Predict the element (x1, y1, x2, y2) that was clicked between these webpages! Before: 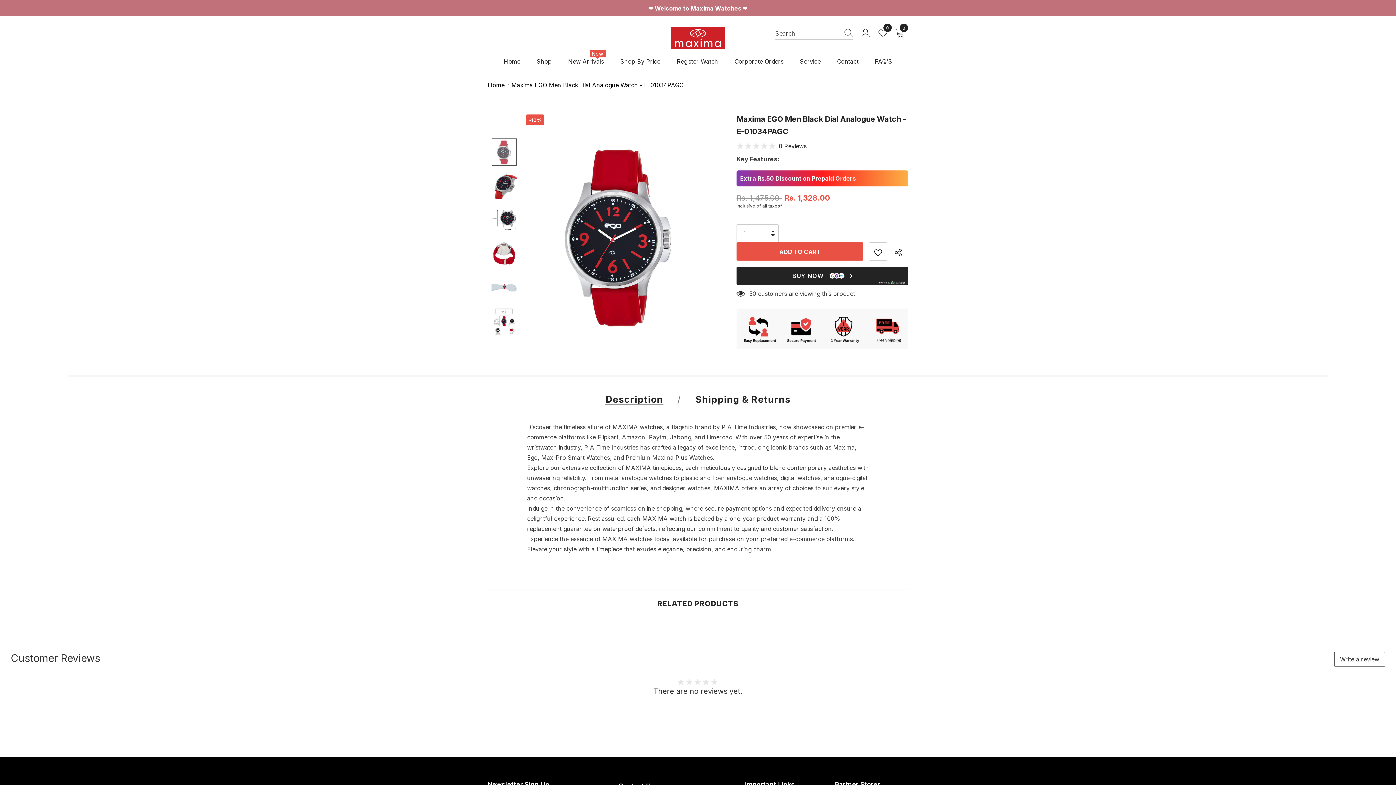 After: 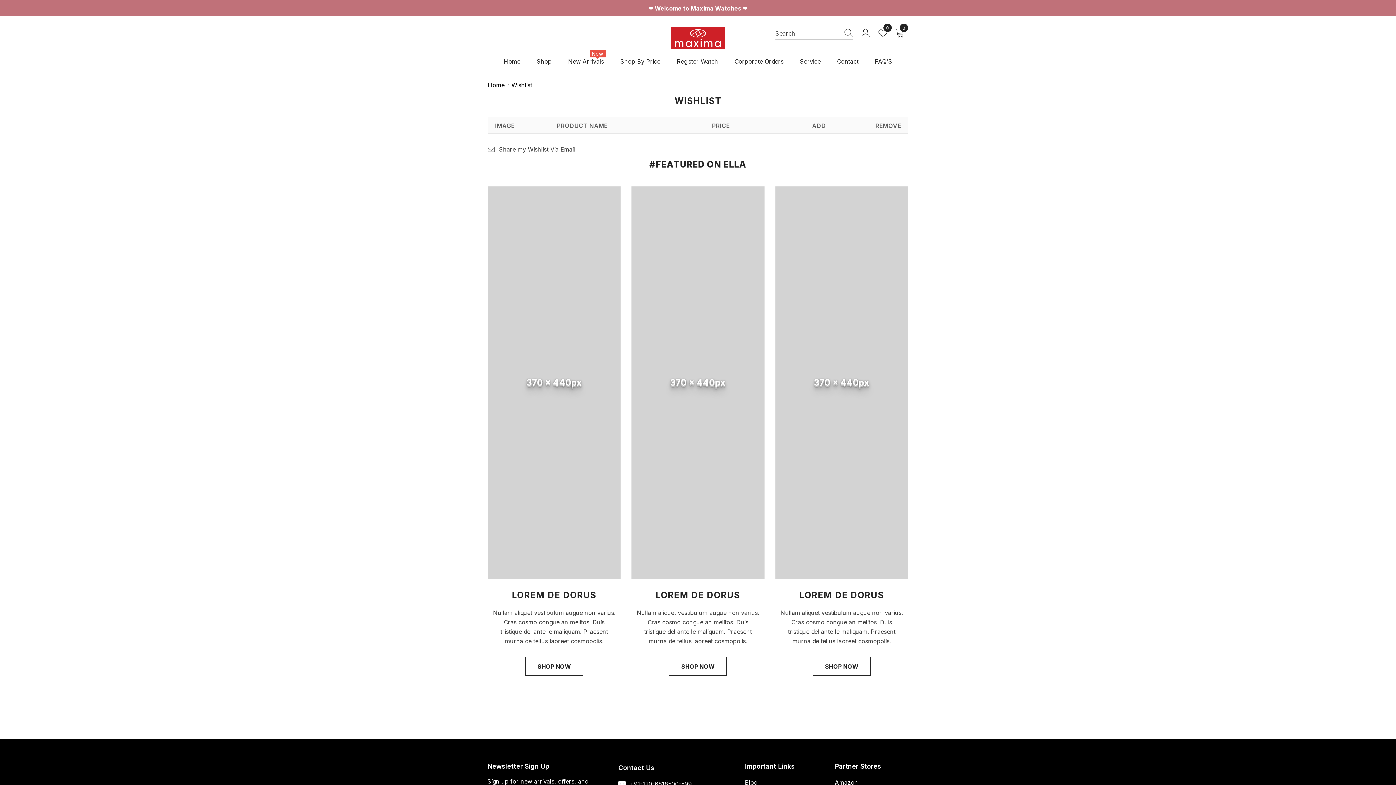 Action: label: 0 bbox: (876, 27, 889, 41)